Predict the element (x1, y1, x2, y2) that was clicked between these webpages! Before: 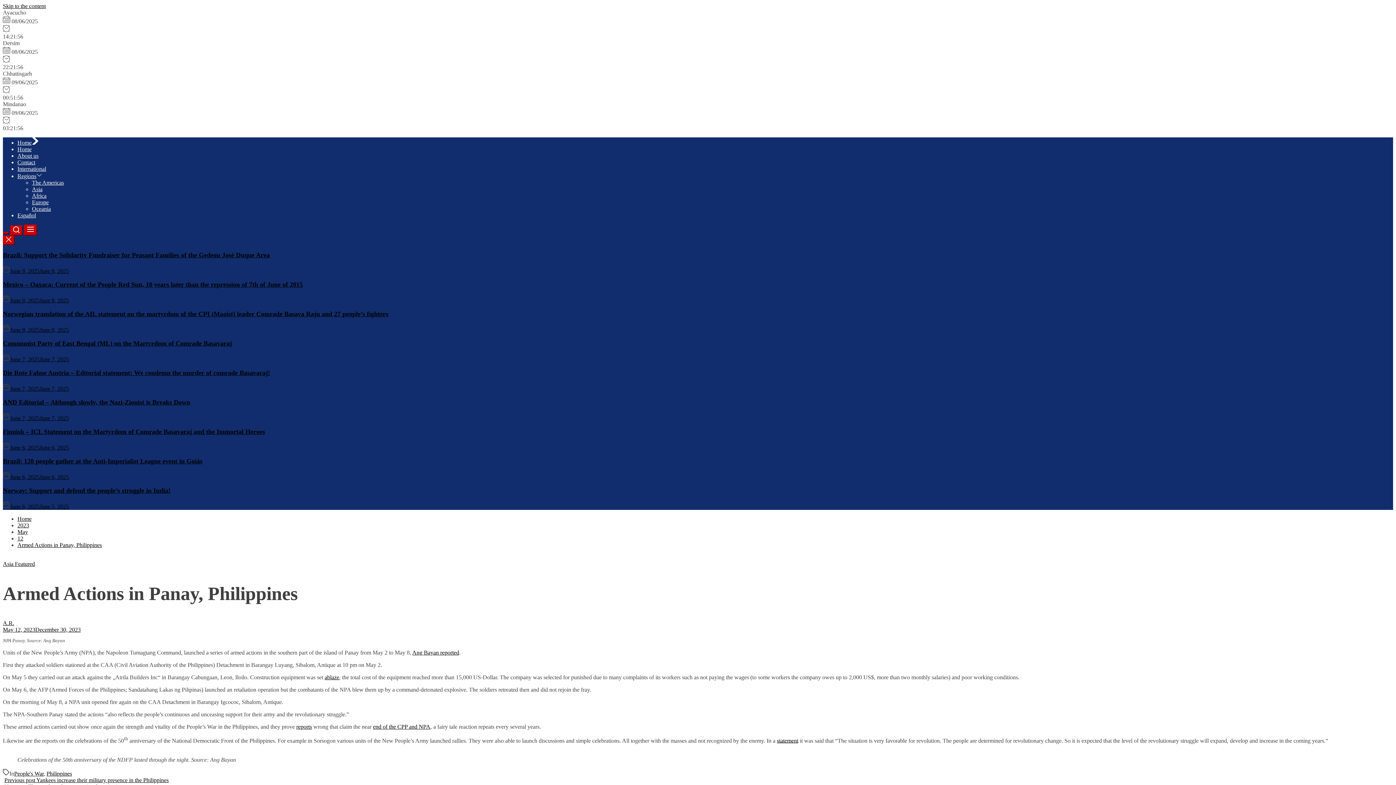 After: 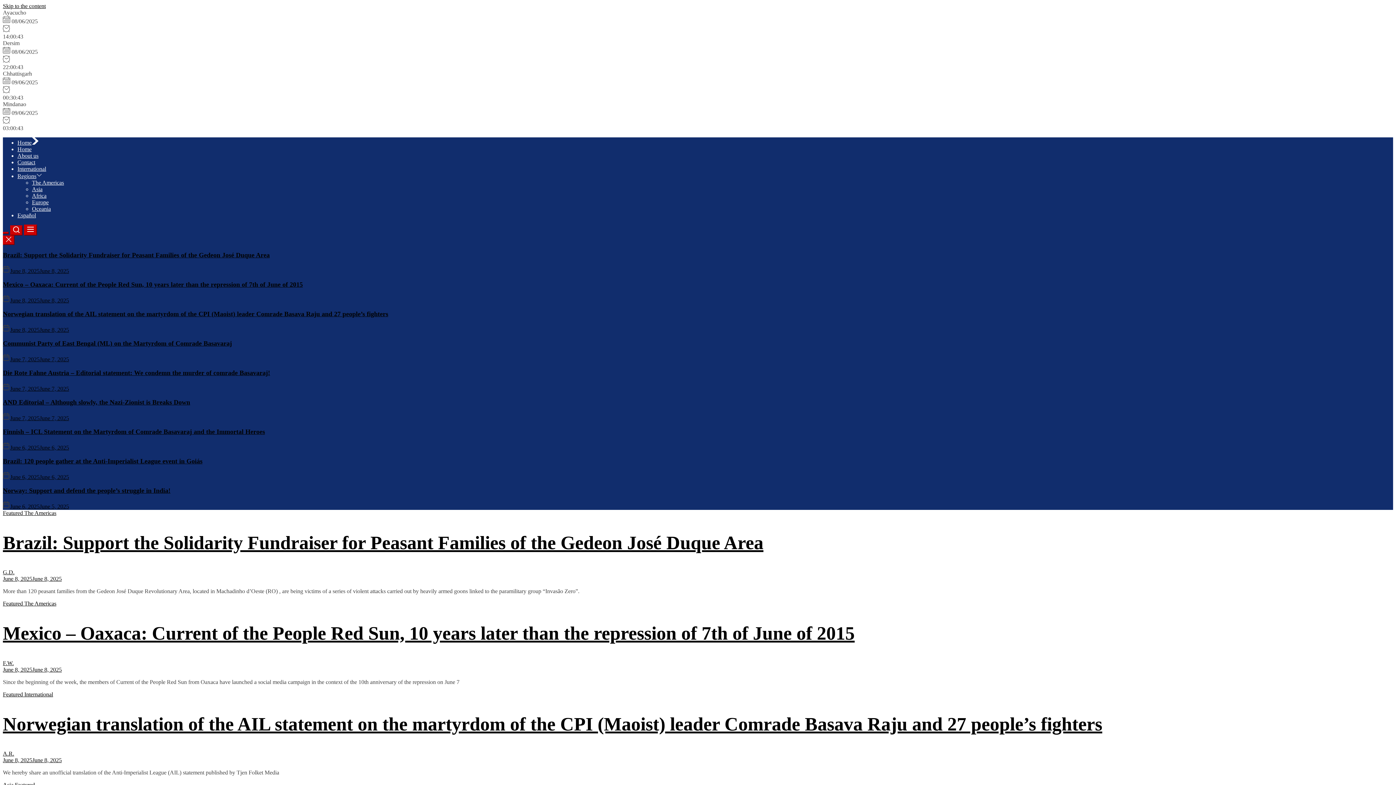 Action: bbox: (0, 0, 1396, 785)